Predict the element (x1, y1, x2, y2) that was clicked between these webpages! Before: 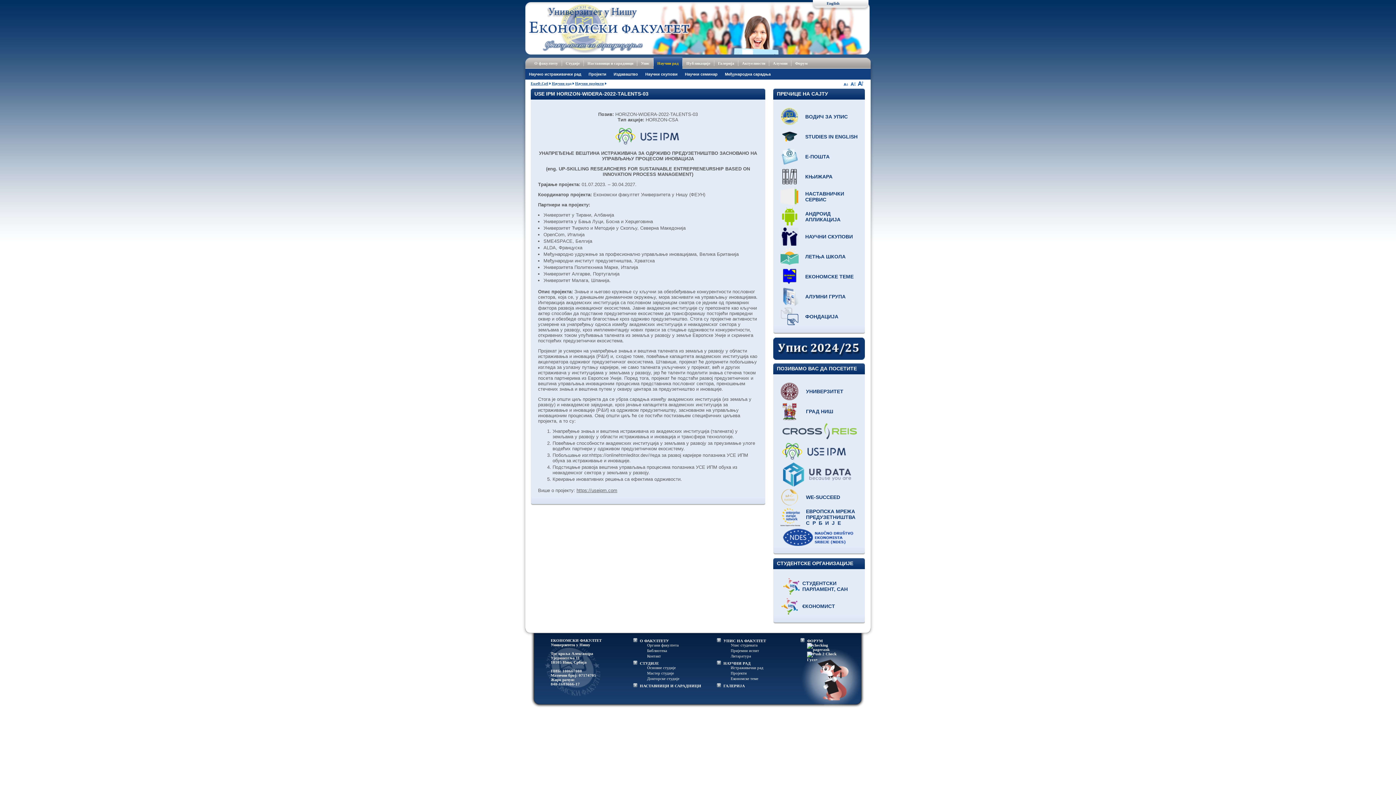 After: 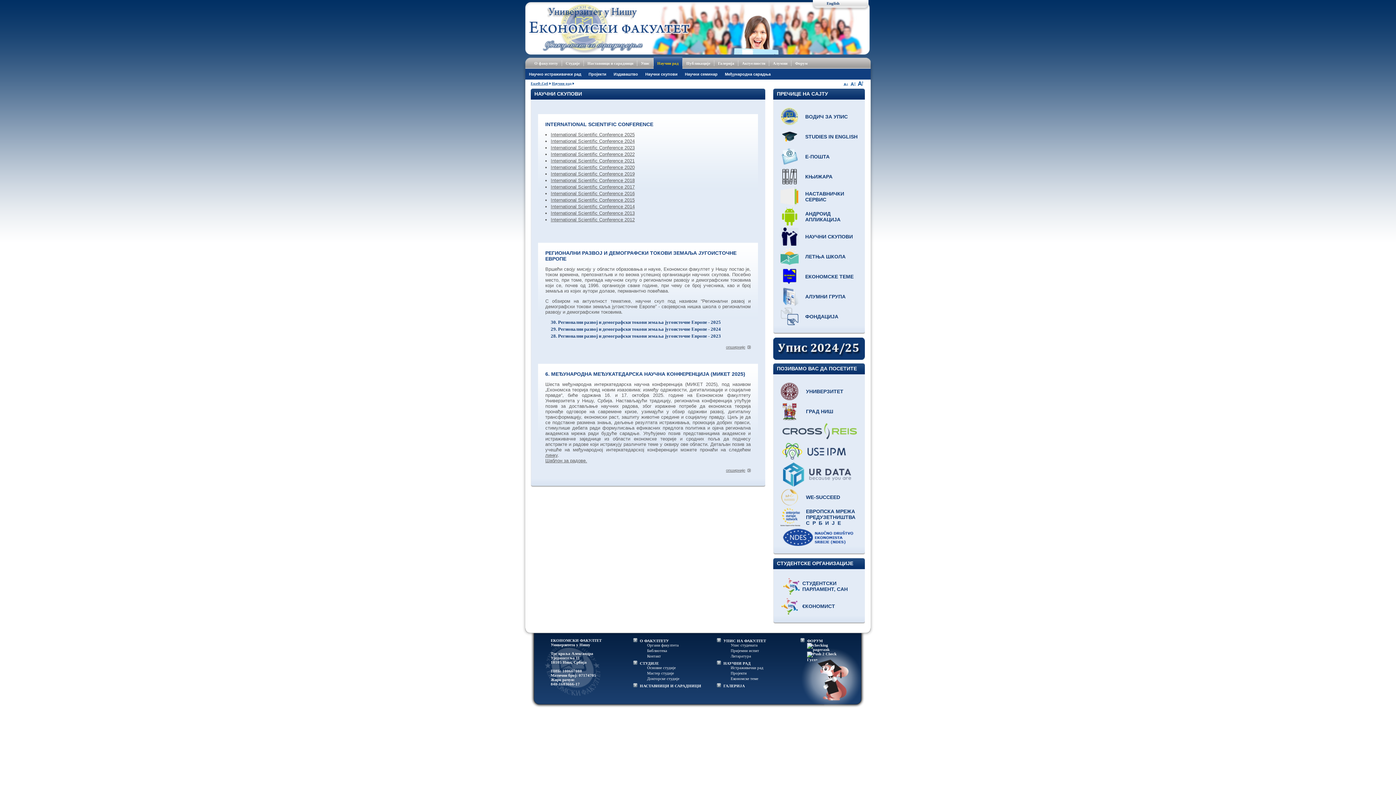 Action: label: НАУЧНИ СКУПОВИ bbox: (805, 233, 857, 239)